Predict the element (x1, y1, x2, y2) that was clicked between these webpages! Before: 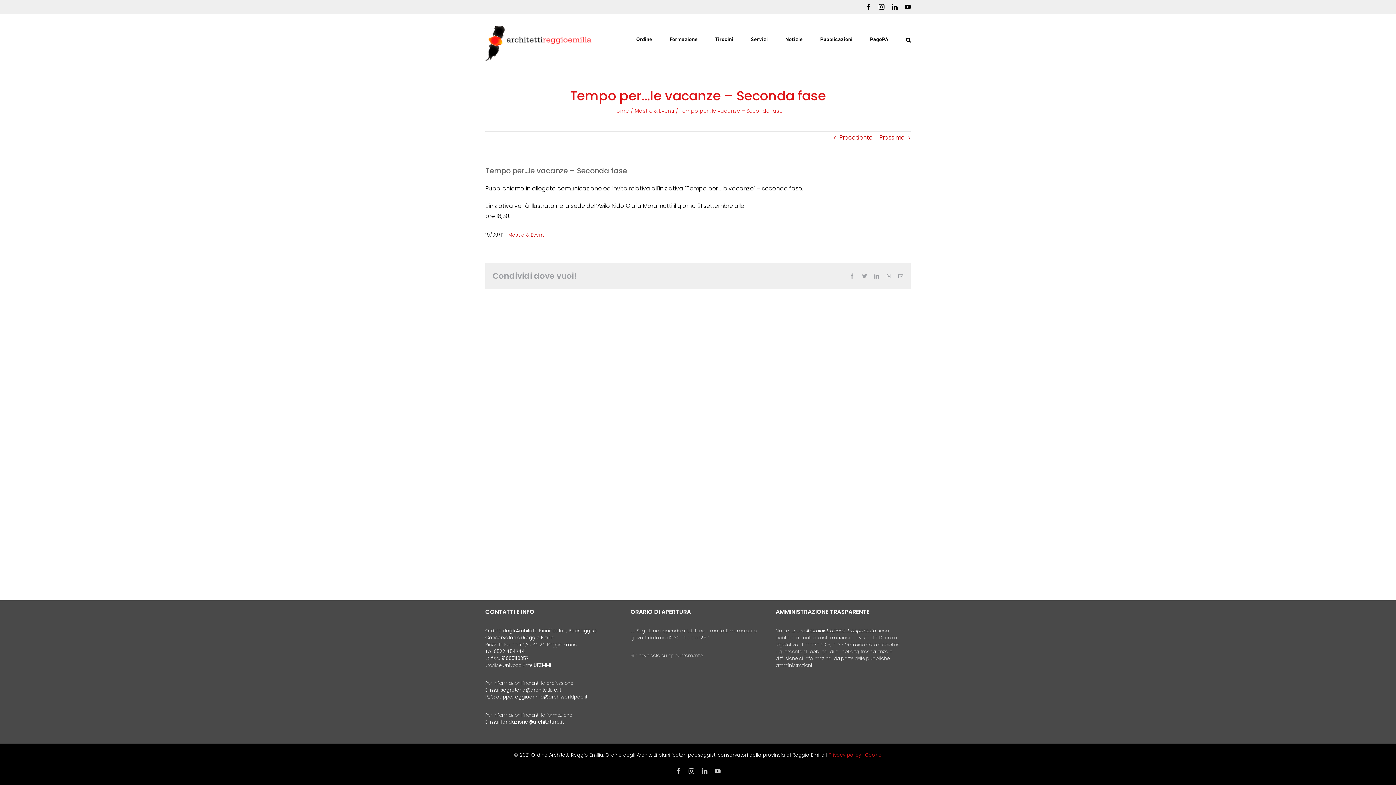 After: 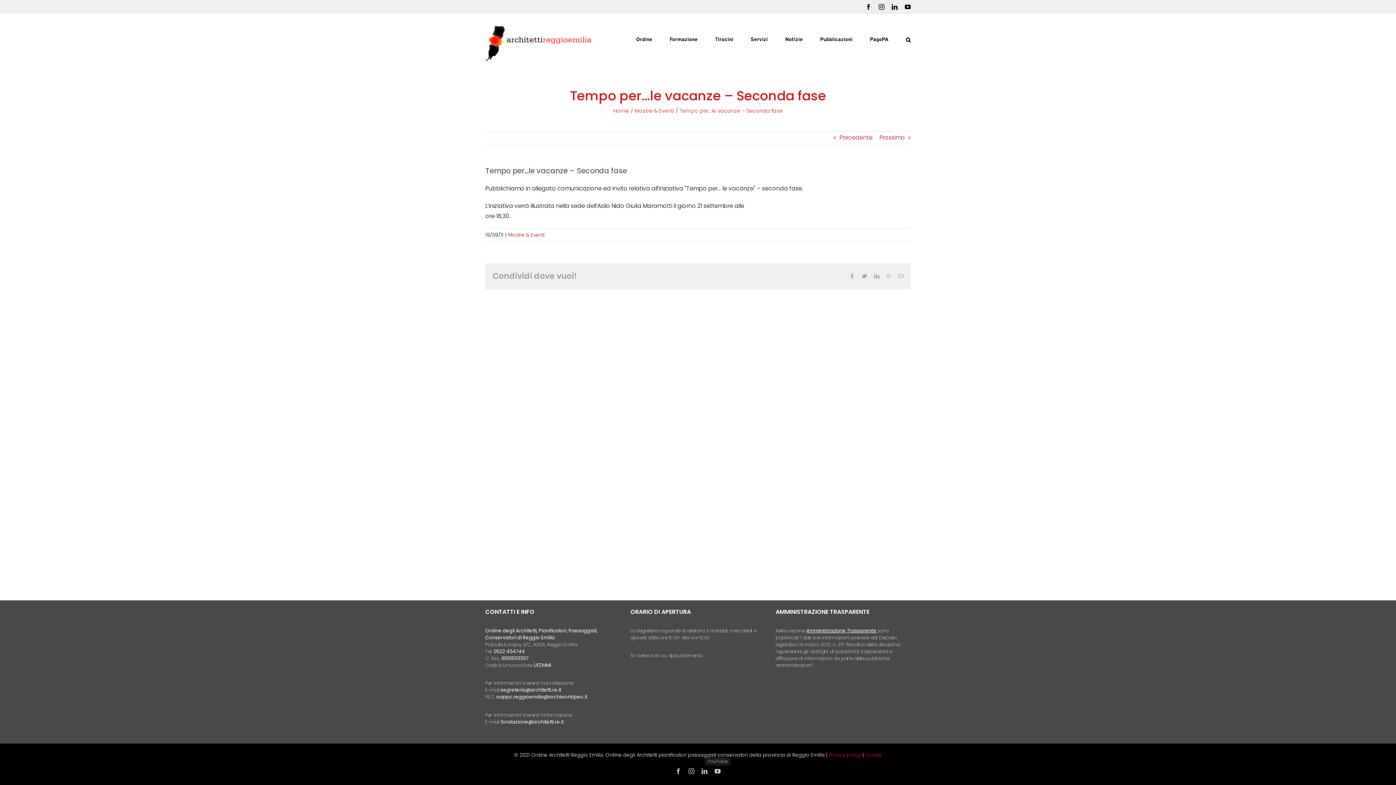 Action: bbox: (714, 768, 720, 774) label: YouTube